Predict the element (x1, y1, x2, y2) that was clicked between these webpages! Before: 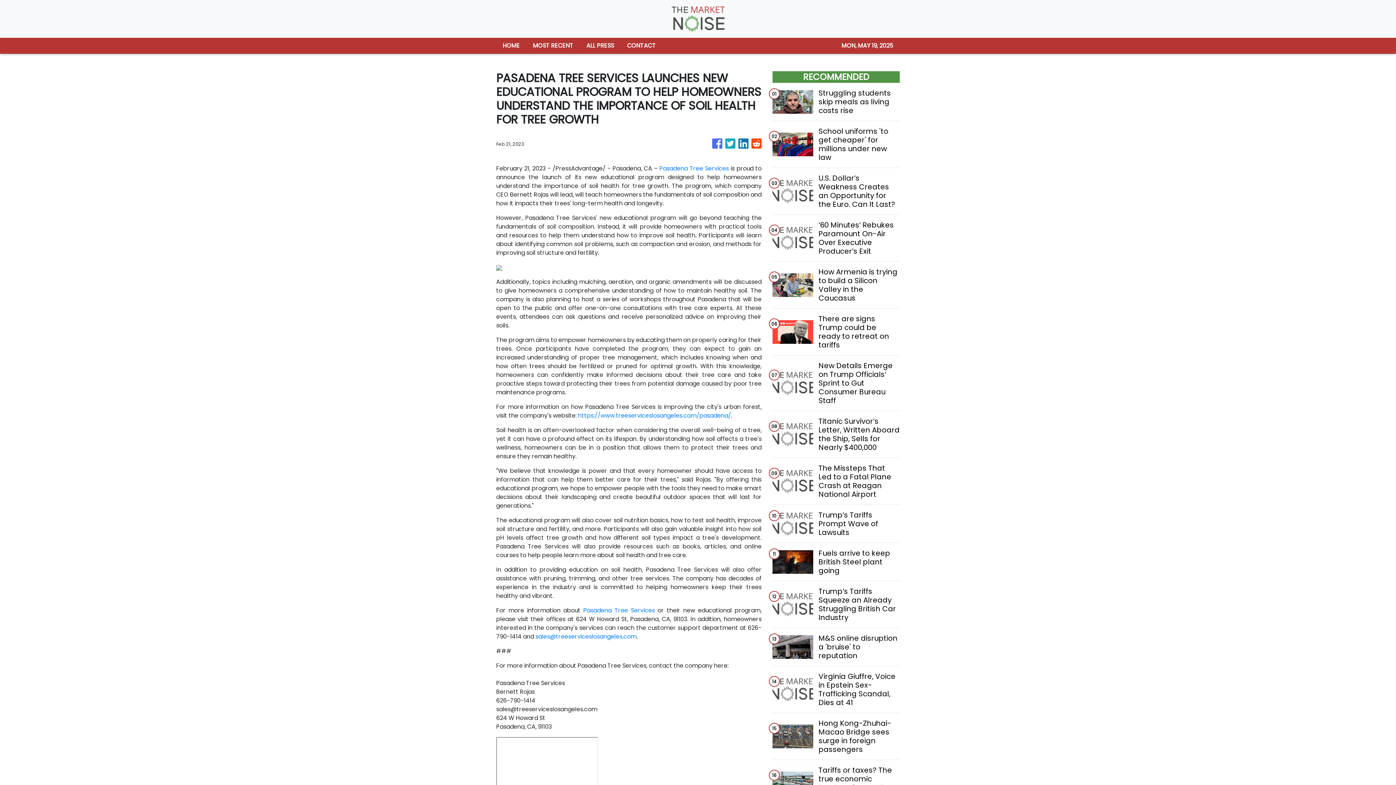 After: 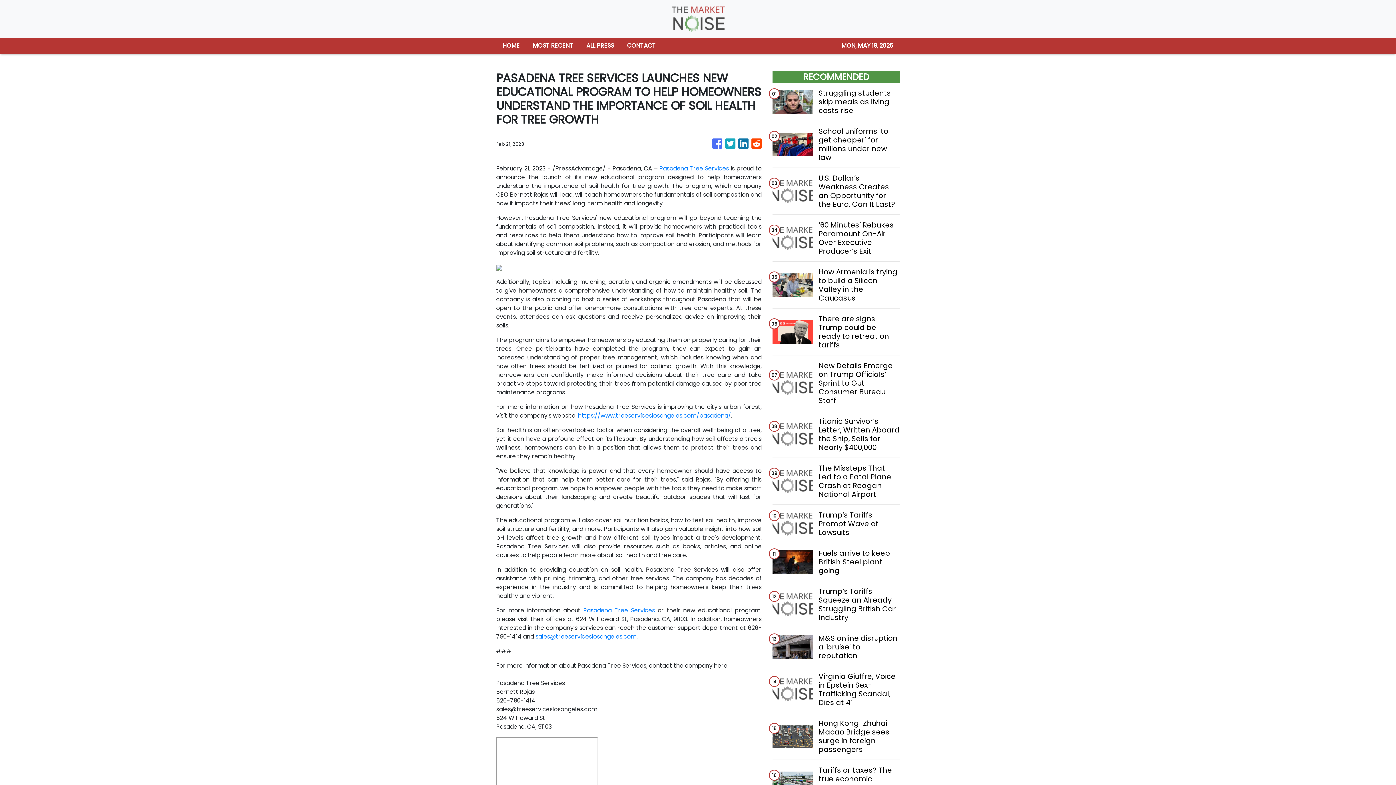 Action: bbox: (725, 135, 735, 152)